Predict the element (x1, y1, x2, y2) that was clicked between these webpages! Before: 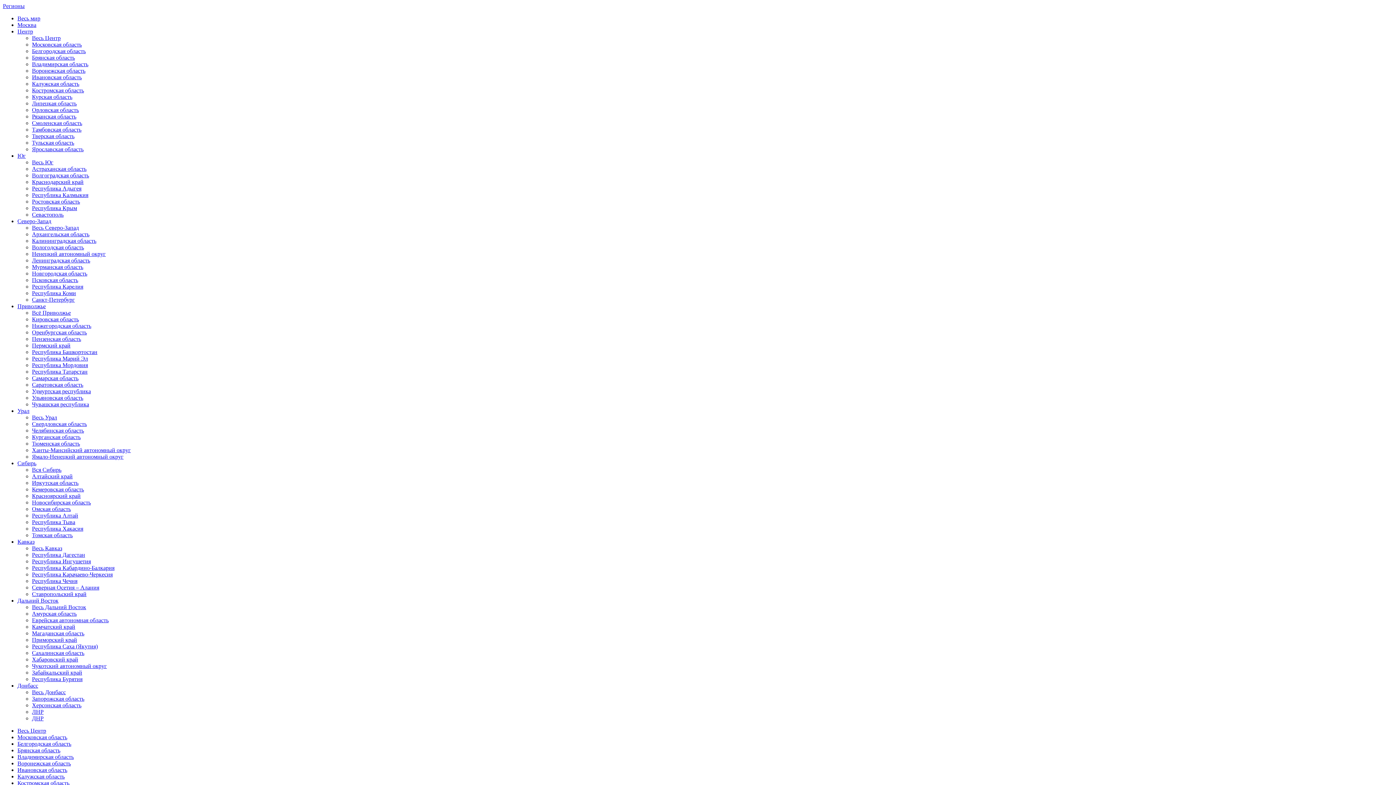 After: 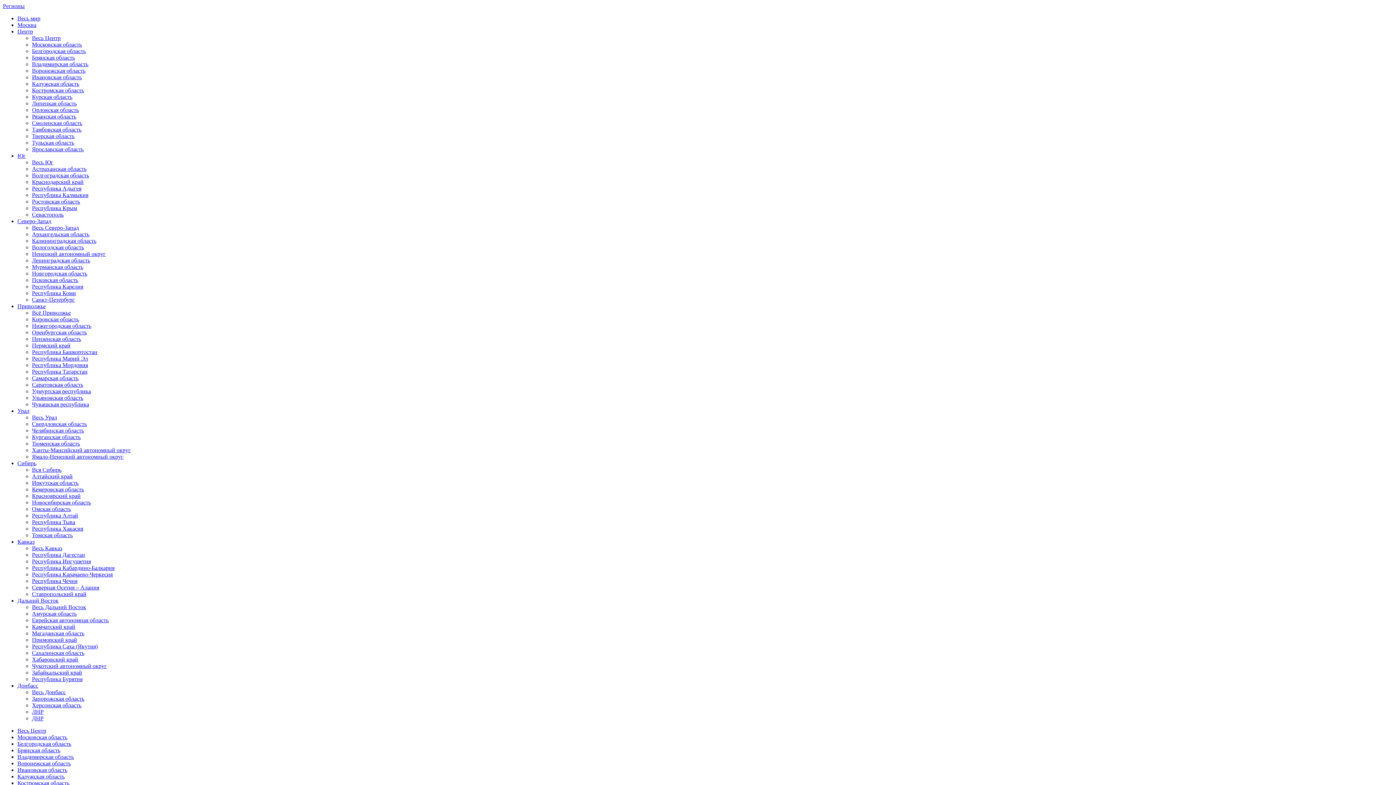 Action: label: Владимирская область bbox: (17, 754, 73, 760)